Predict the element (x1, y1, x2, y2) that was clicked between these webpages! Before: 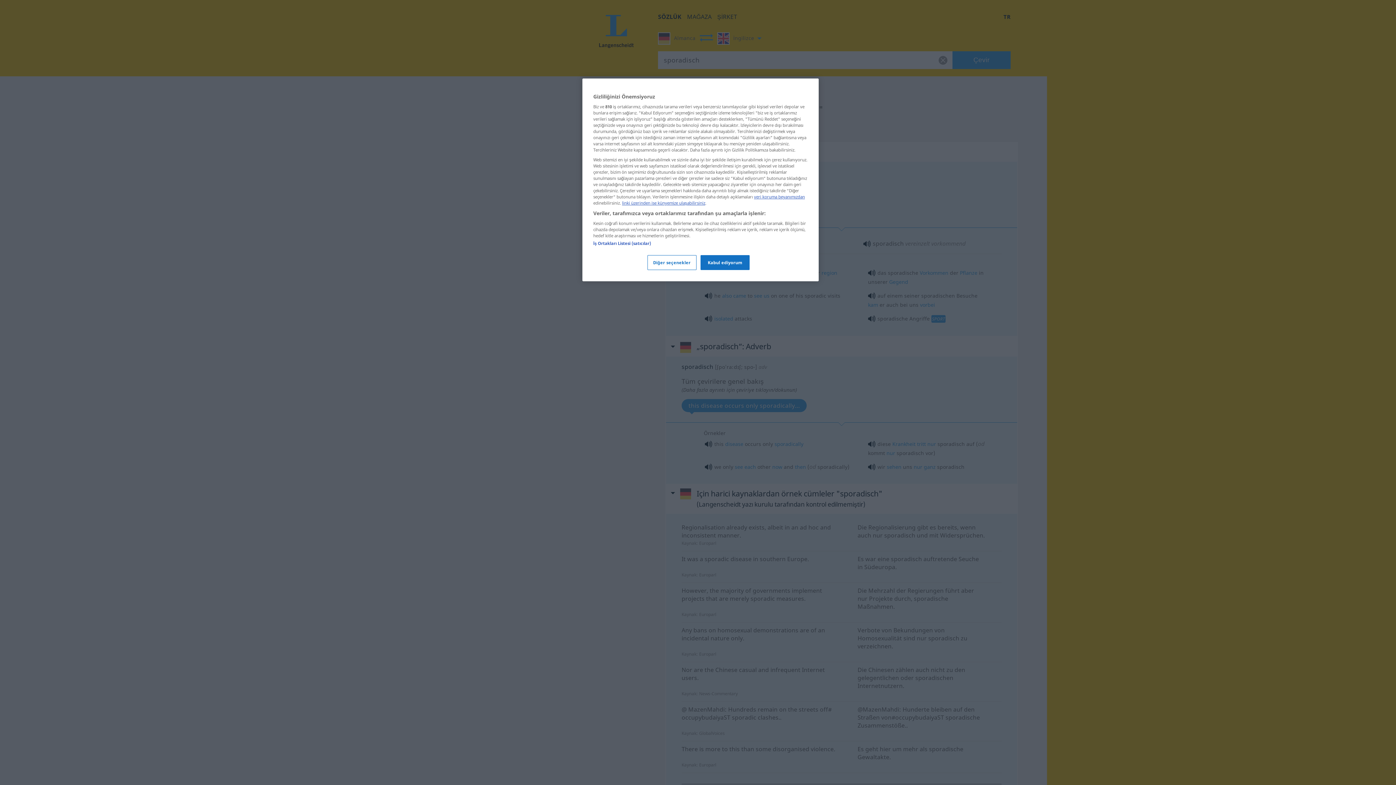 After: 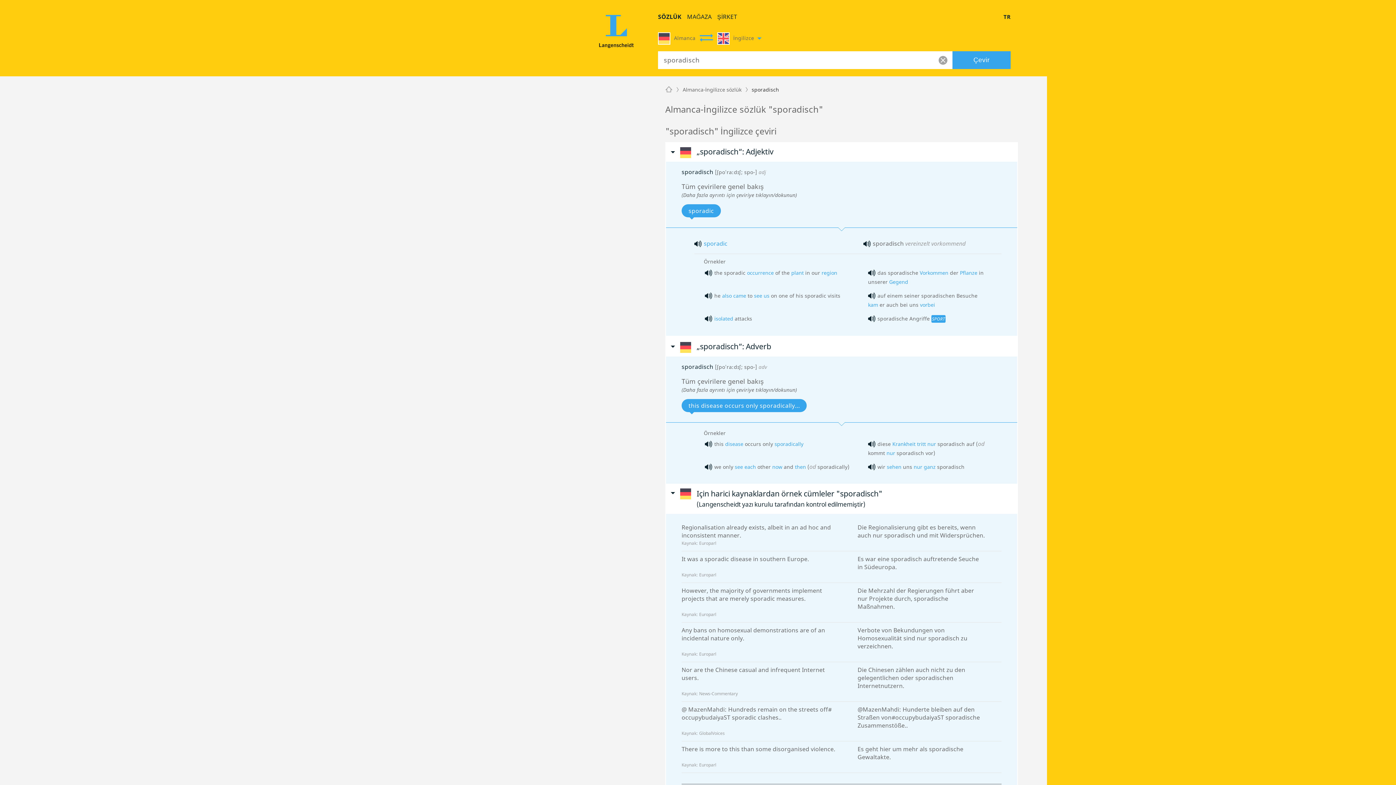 Action: bbox: (700, 255, 749, 270) label: Kabul ediyorum